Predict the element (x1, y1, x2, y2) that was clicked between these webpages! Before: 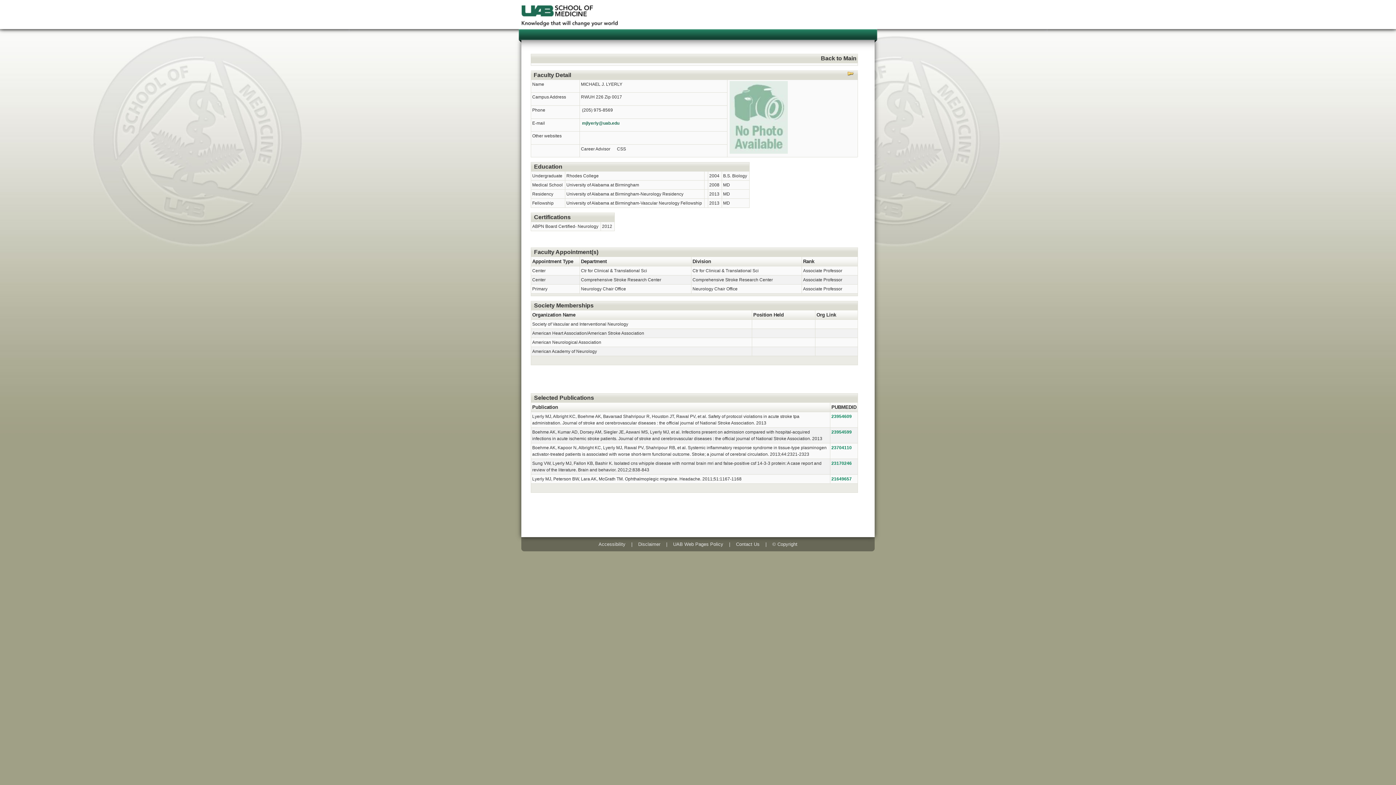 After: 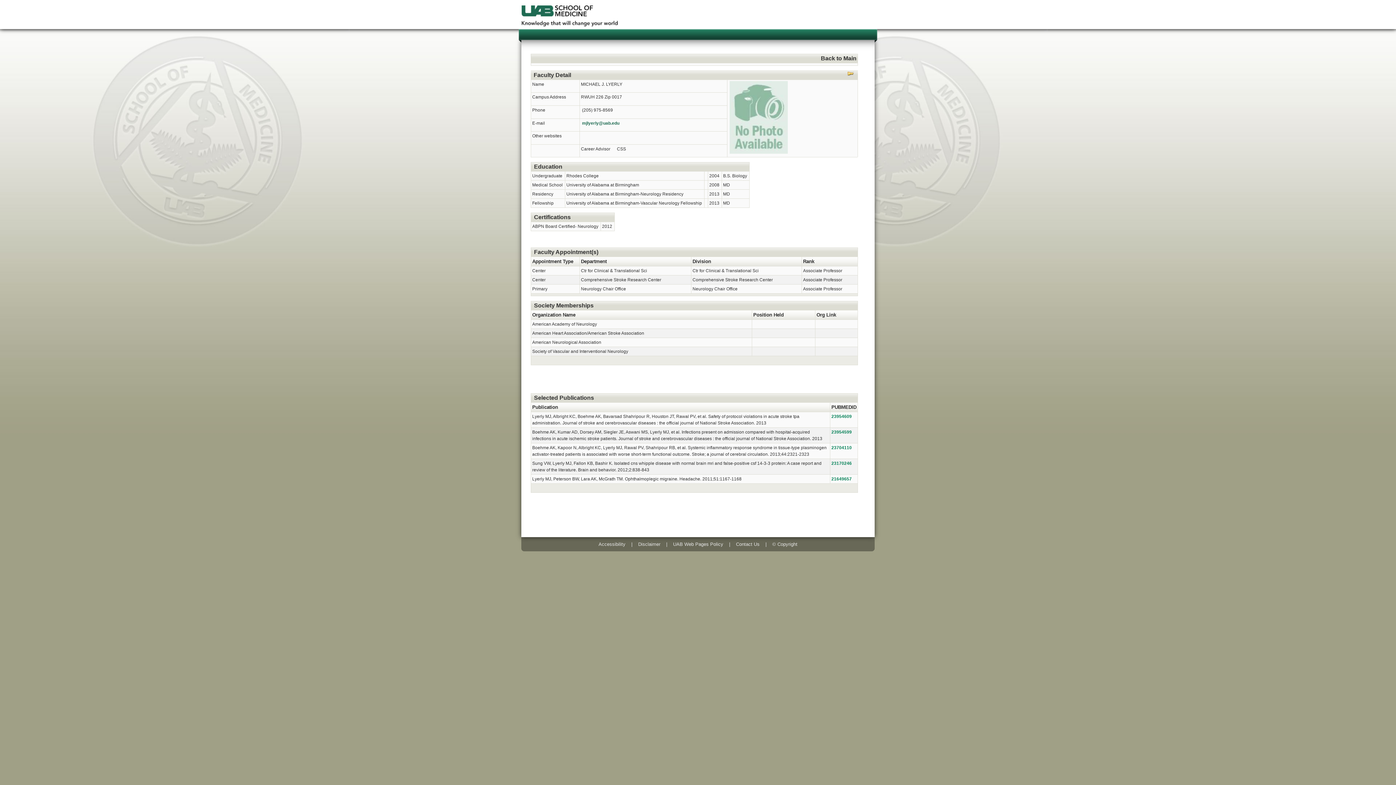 Action: bbox: (532, 312, 575, 317) label: Organization Name